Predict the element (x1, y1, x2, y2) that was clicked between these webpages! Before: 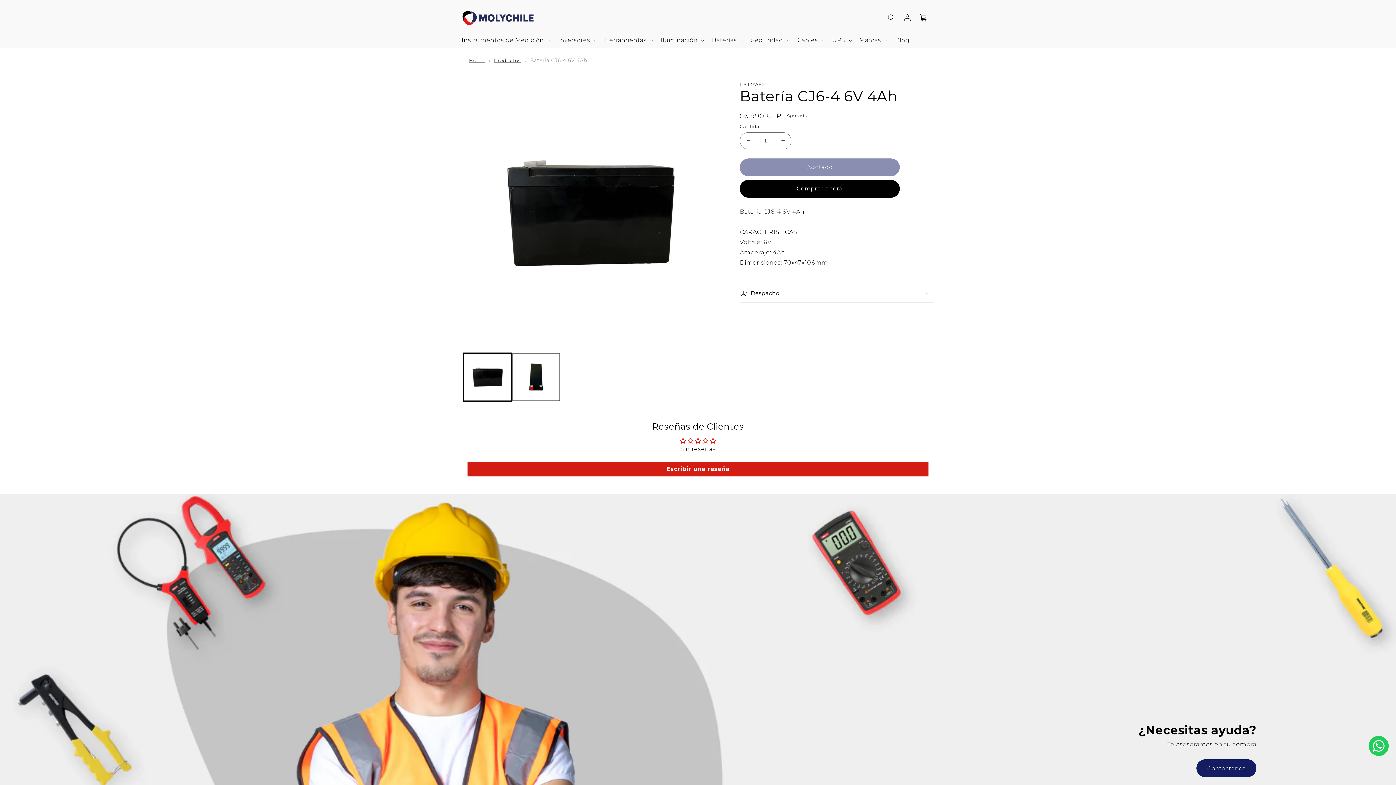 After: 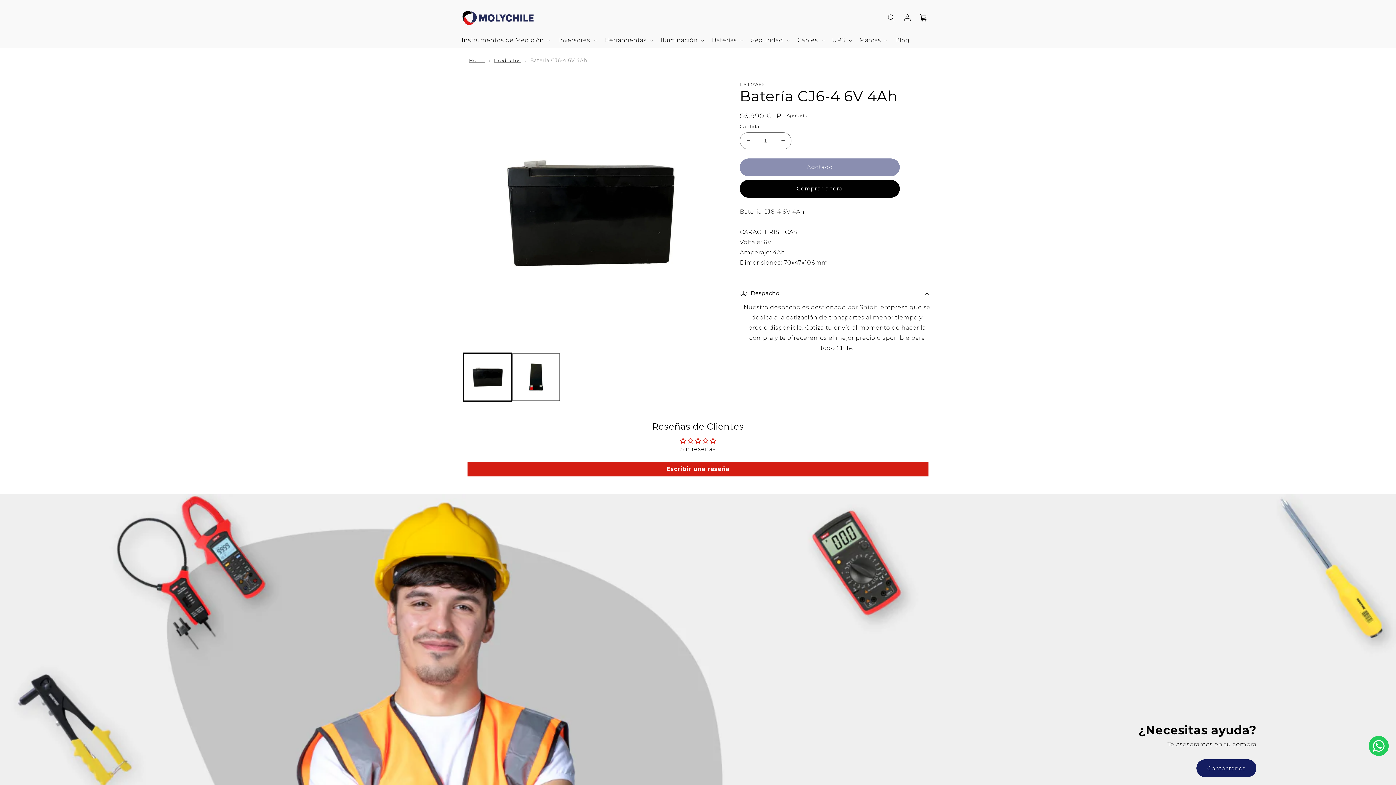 Action: bbox: (740, 284, 934, 302) label: Despacho